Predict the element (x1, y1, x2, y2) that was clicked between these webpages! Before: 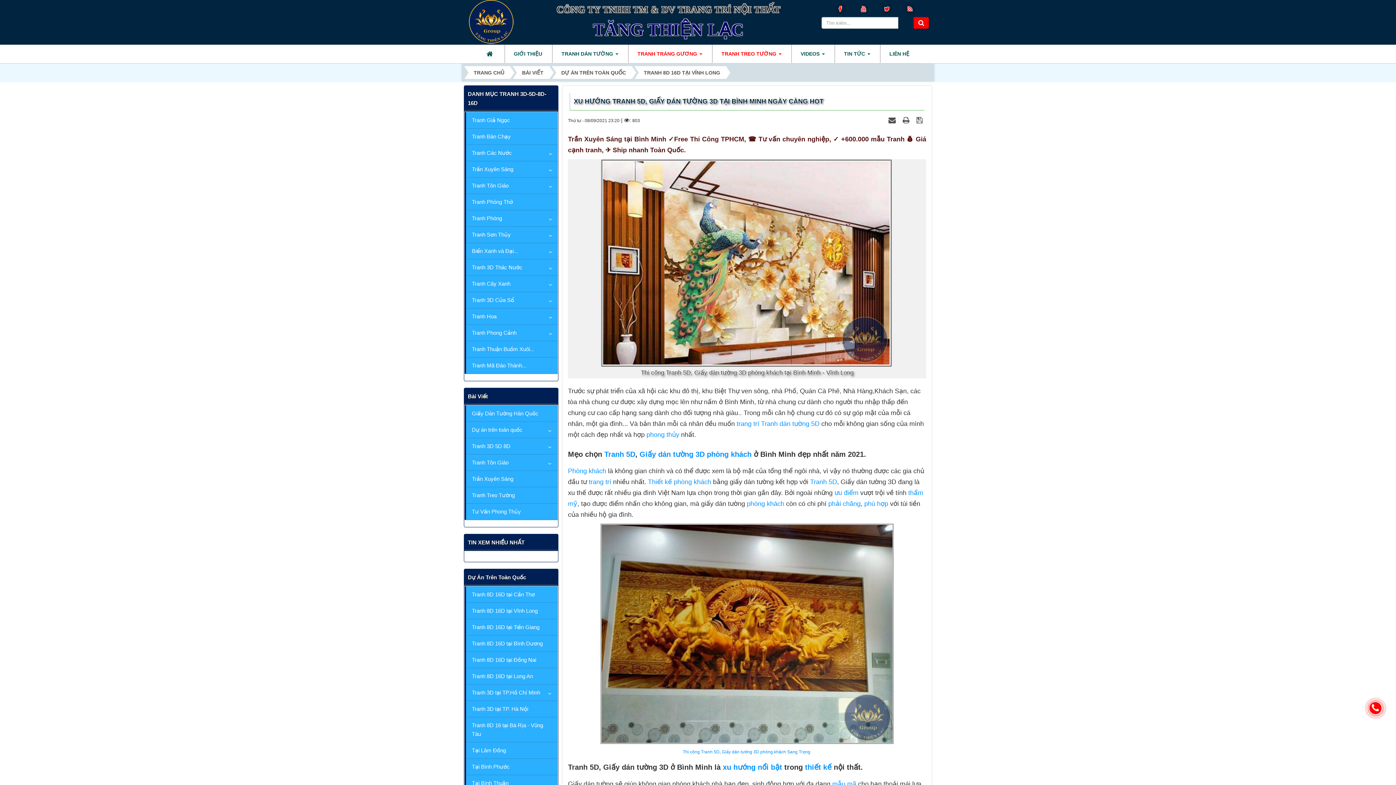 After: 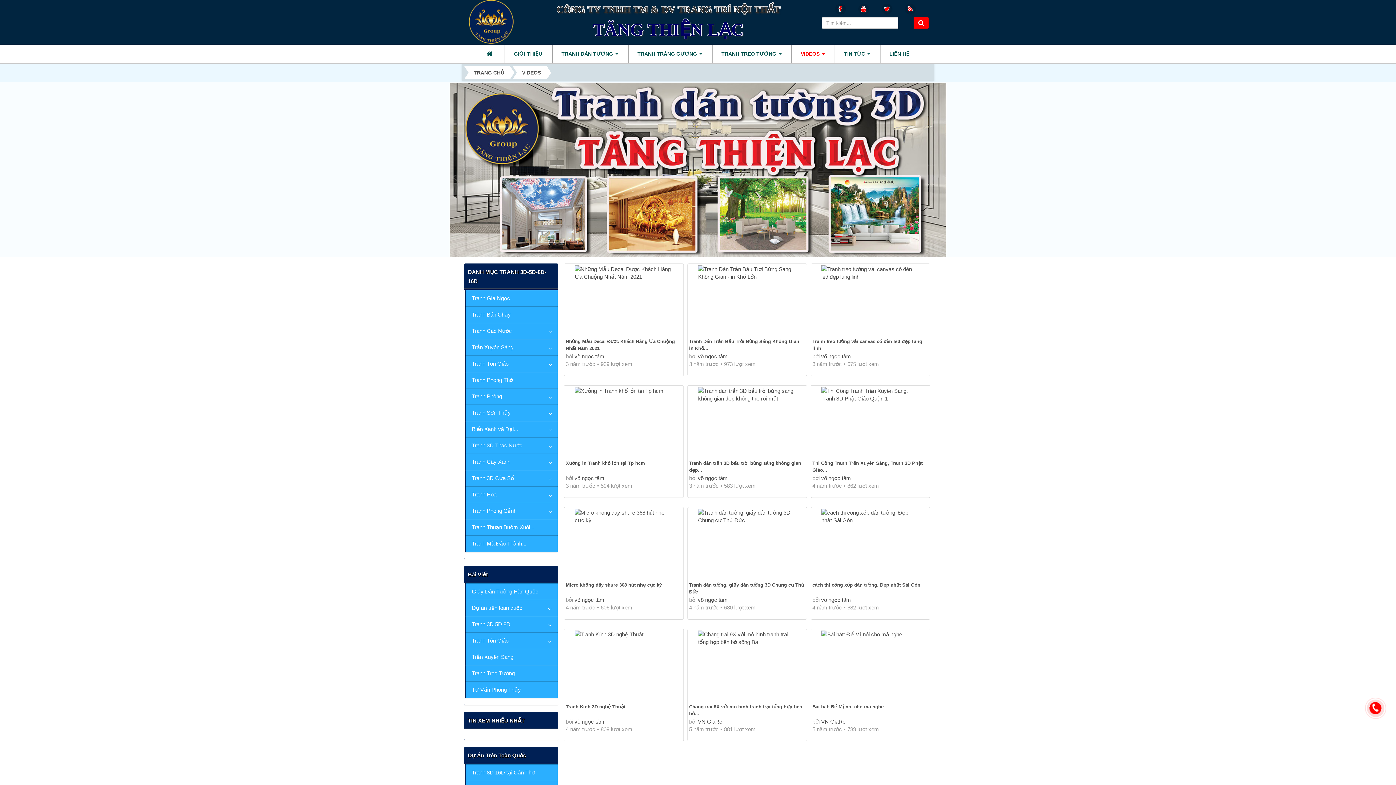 Action: label: VIDEOS   bbox: (791, 44, 834, 62)